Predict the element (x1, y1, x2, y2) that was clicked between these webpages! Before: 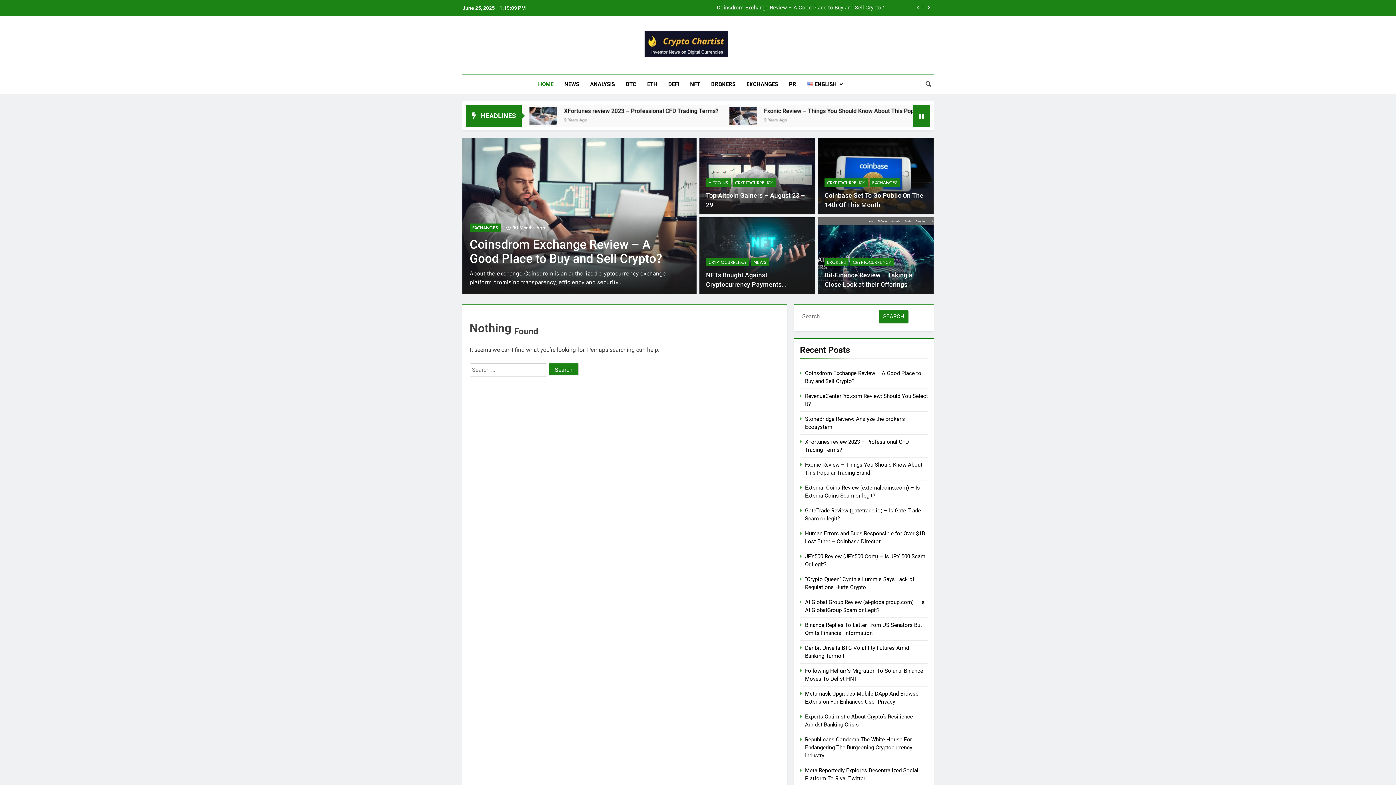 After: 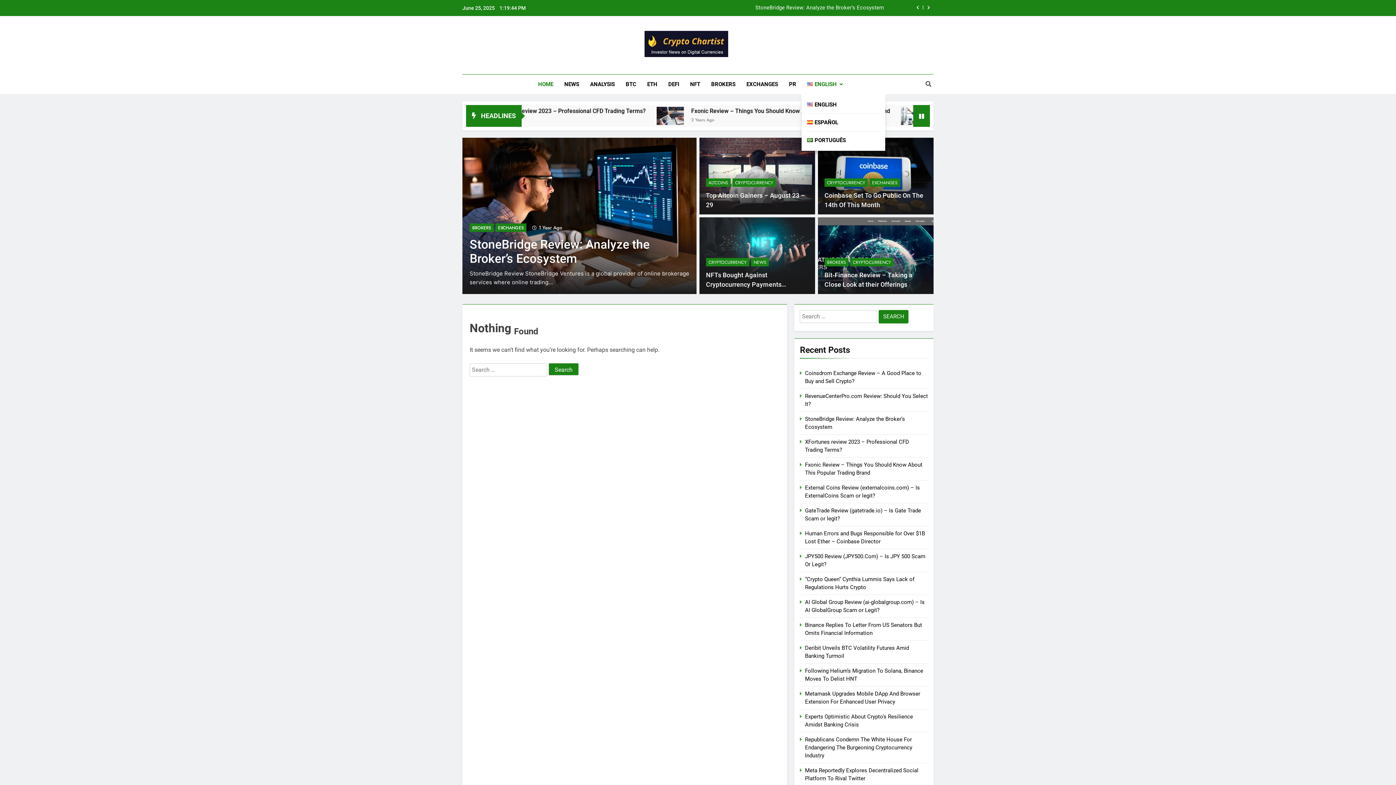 Action: bbox: (801, 74, 848, 94) label: ENGLISH